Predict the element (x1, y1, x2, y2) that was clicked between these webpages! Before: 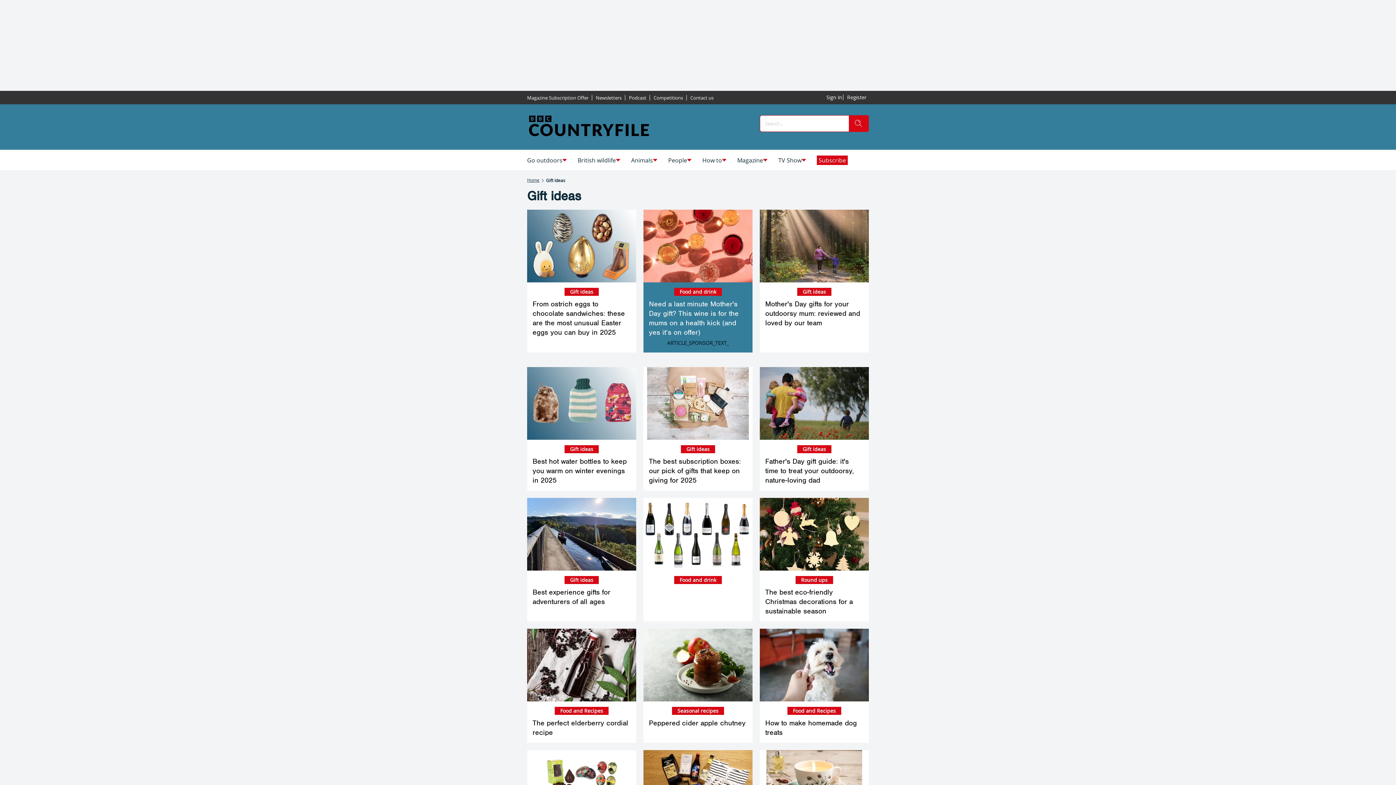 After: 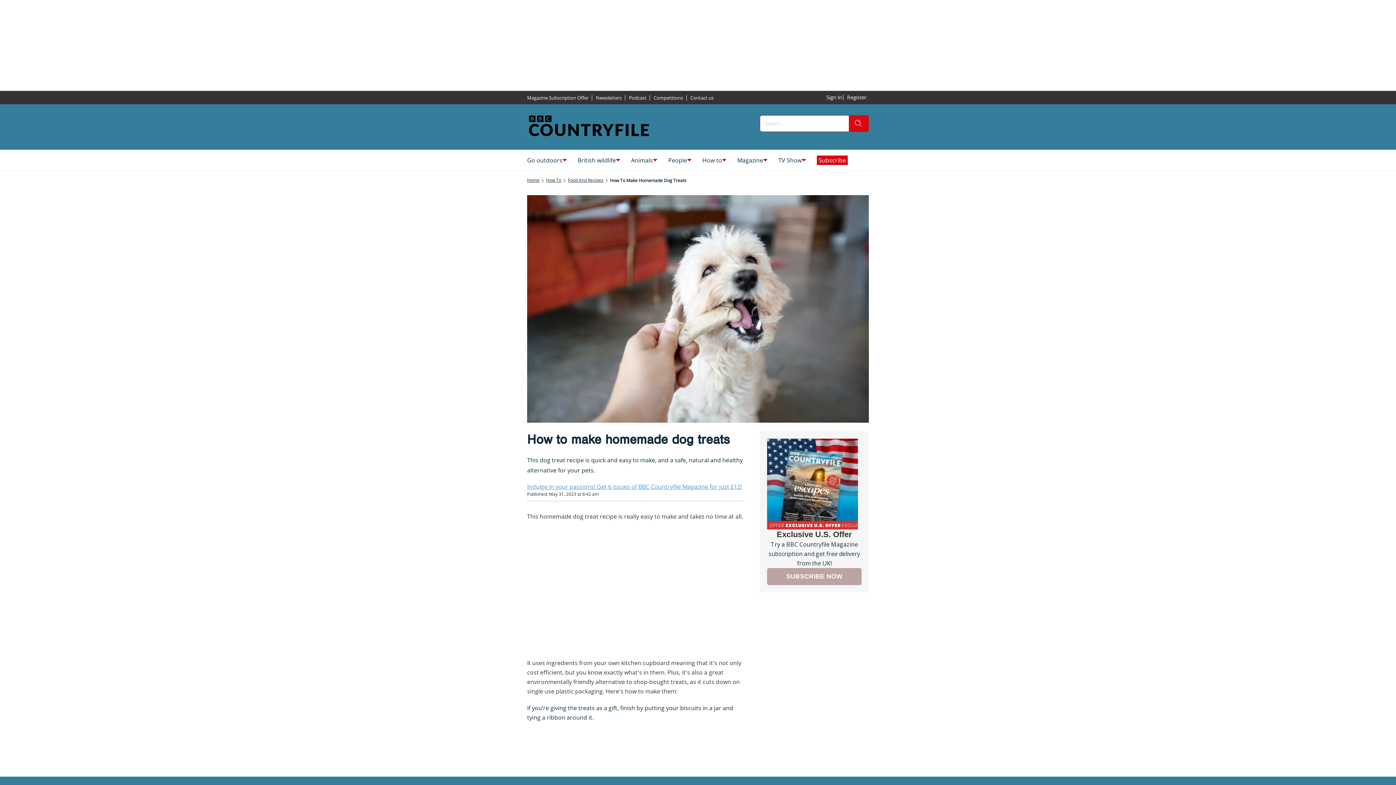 Action: bbox: (760, 701, 869, 743) label: How to make homemade dog treats
Food and Recipes